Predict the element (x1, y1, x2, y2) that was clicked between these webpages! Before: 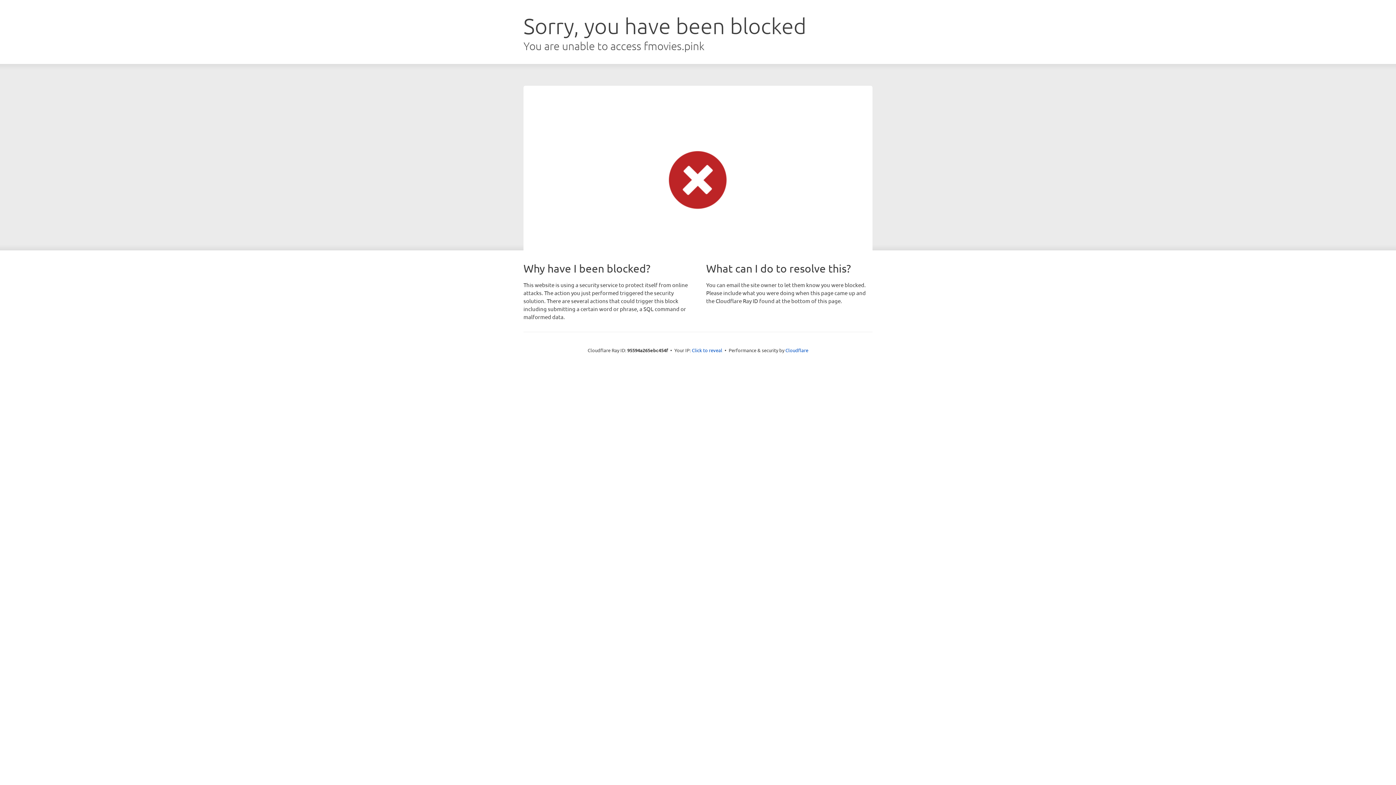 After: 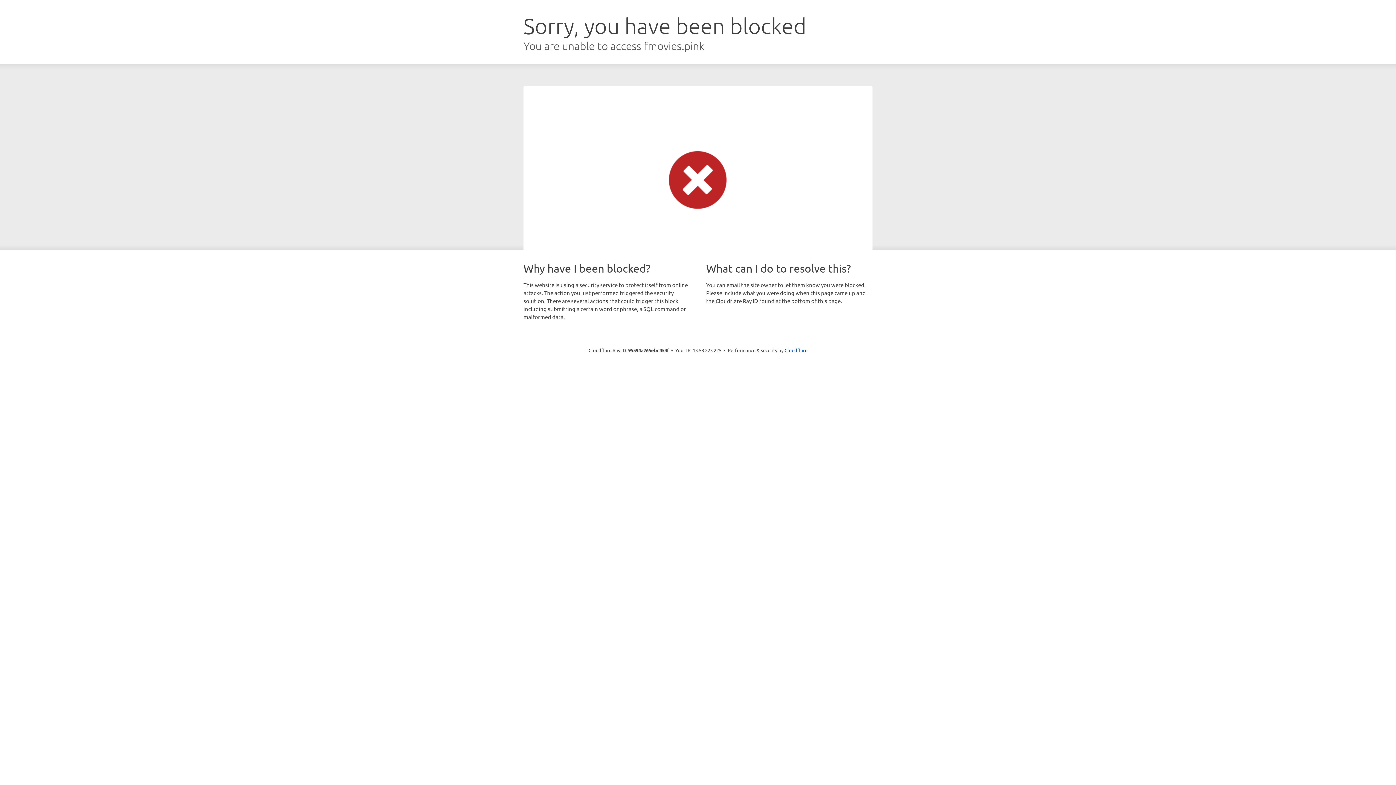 Action: bbox: (692, 346, 722, 353) label: Click to reveal